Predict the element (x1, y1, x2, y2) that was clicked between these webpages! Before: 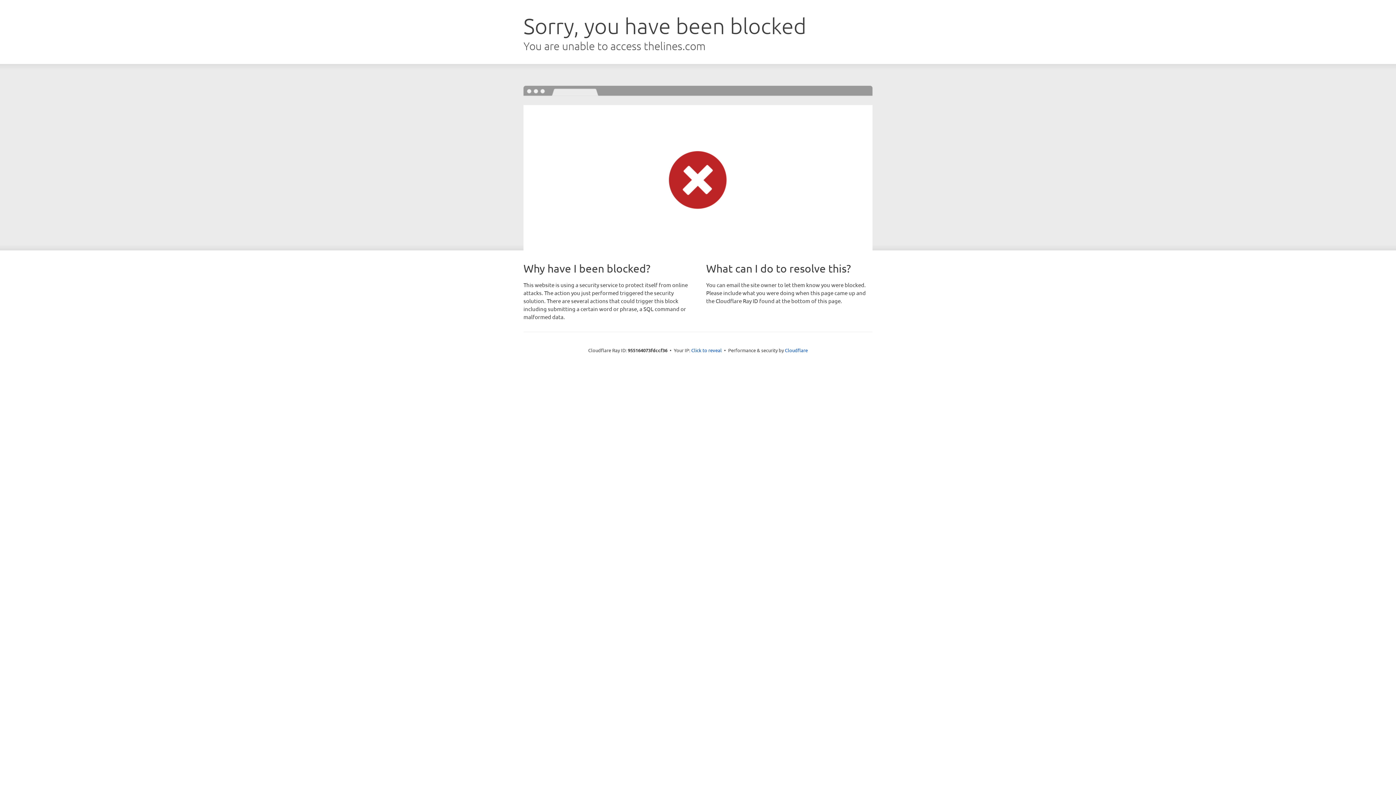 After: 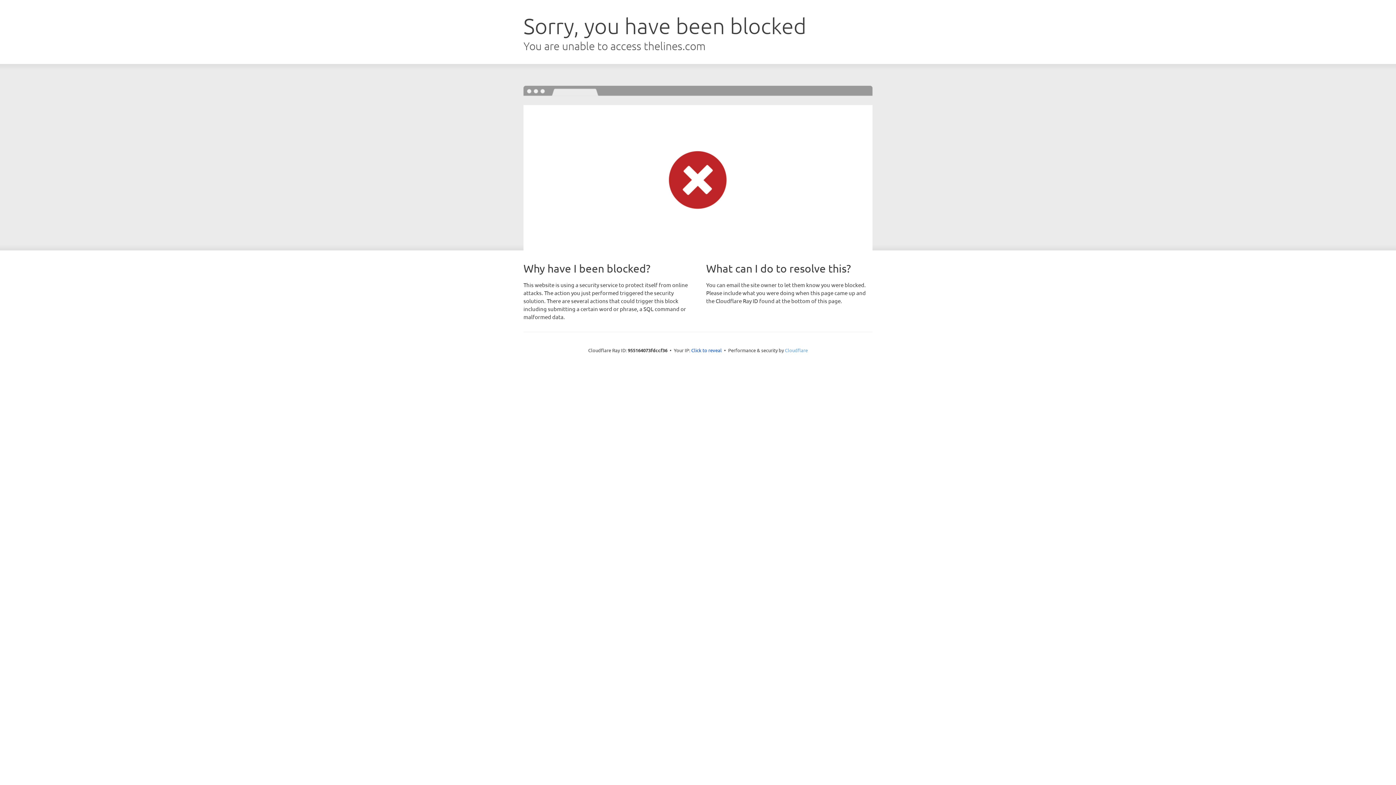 Action: label: Cloudflare bbox: (785, 347, 808, 353)